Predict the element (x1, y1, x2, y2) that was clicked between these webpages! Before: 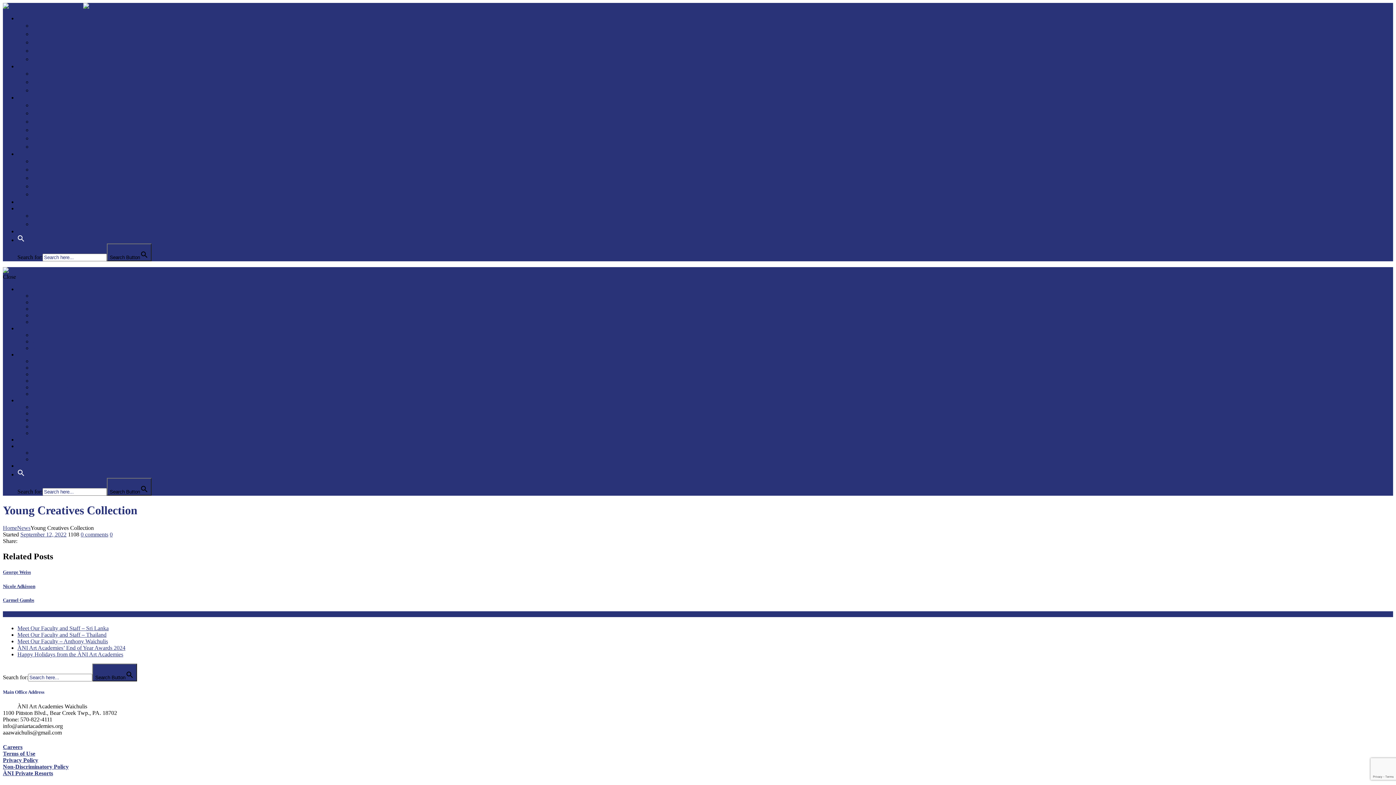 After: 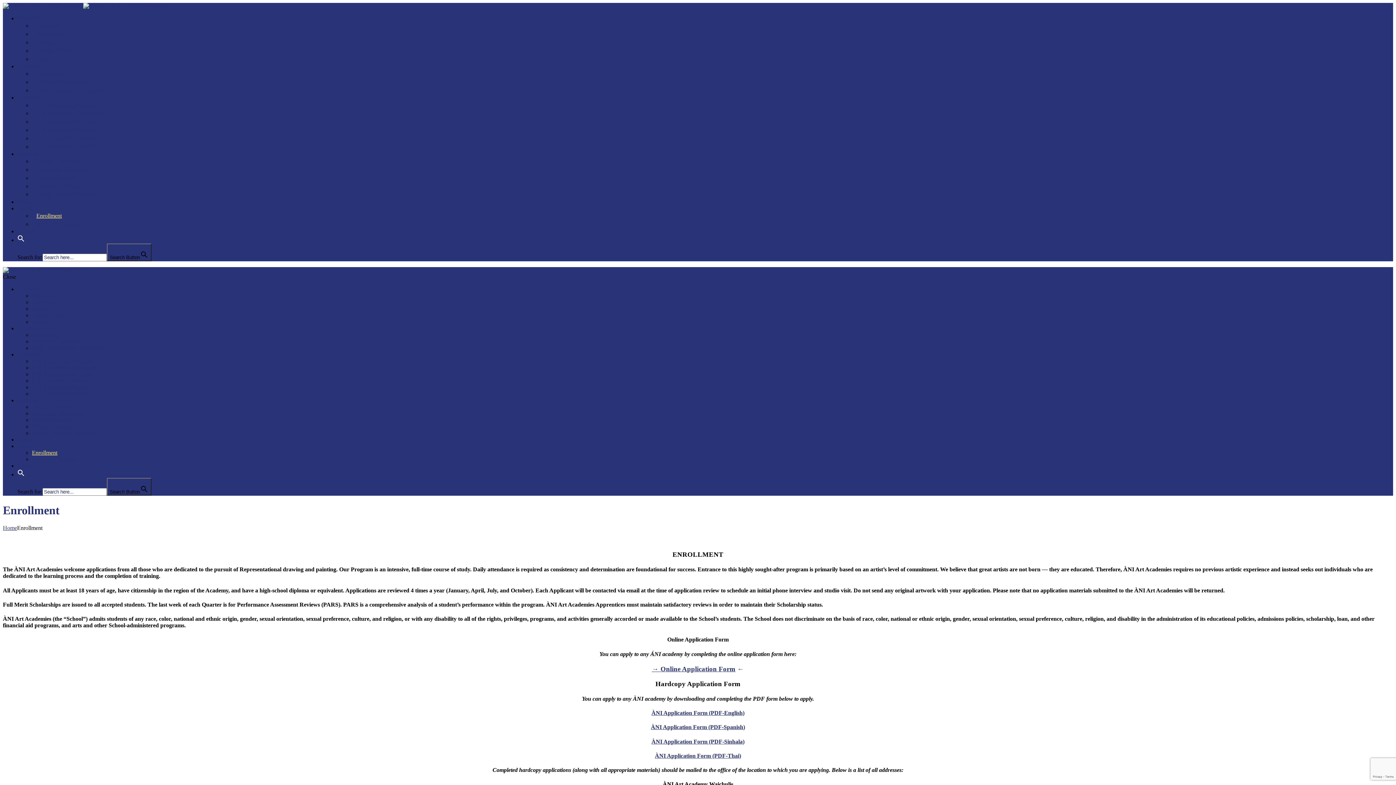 Action: label: Enrollment bbox: (32, 449, 57, 456)